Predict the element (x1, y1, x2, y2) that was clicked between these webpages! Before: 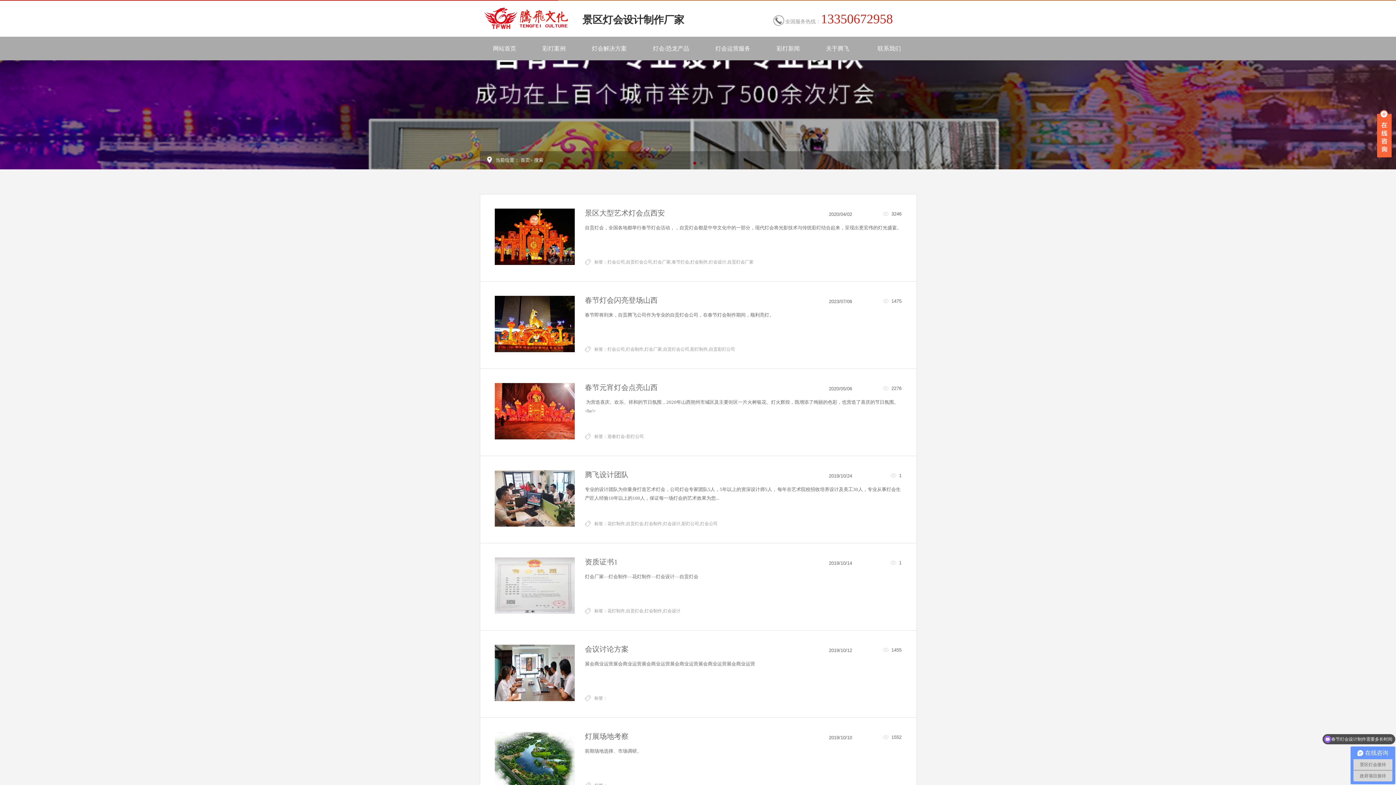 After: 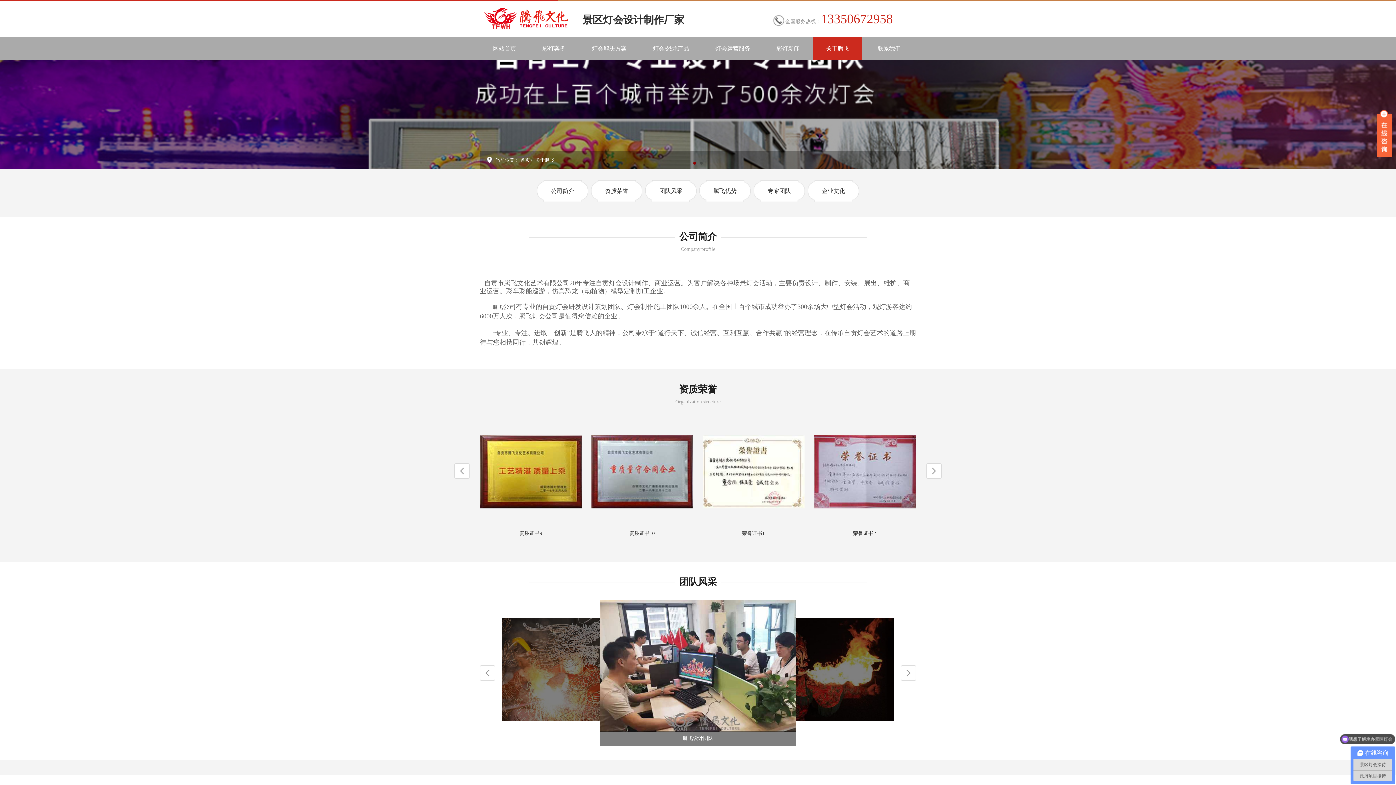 Action: bbox: (813, 36, 862, 60) label: 关于腾飞